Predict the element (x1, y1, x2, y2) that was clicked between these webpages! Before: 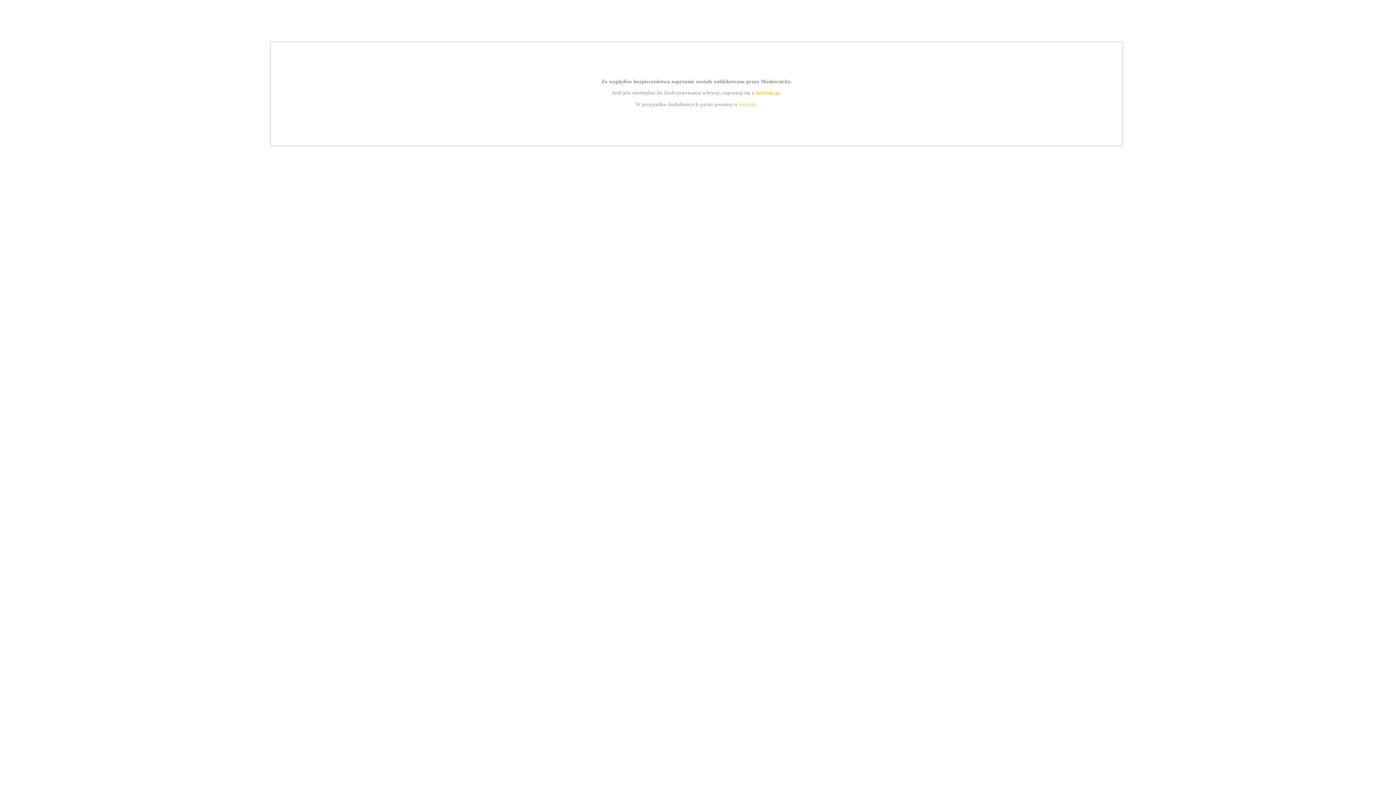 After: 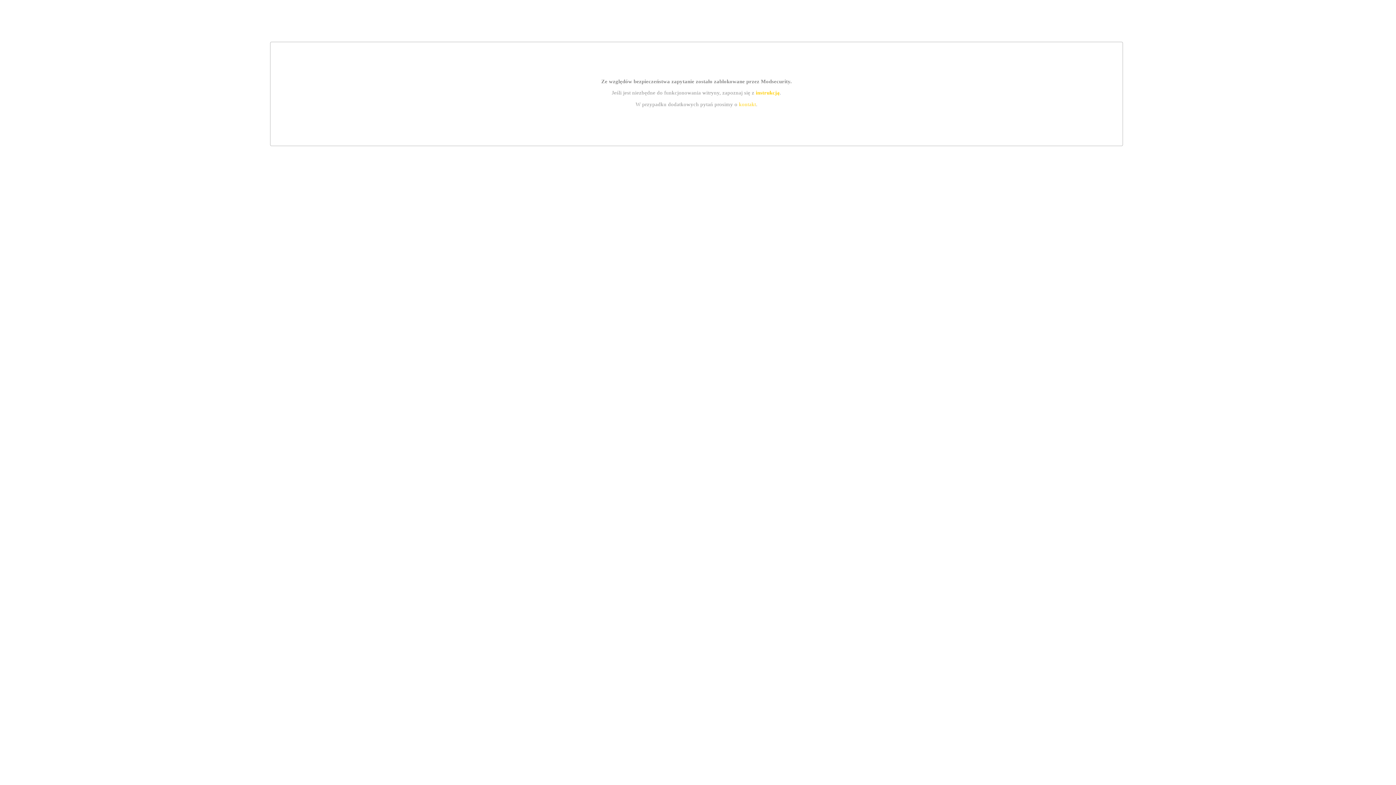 Action: bbox: (739, 101, 756, 107) label: kontakt